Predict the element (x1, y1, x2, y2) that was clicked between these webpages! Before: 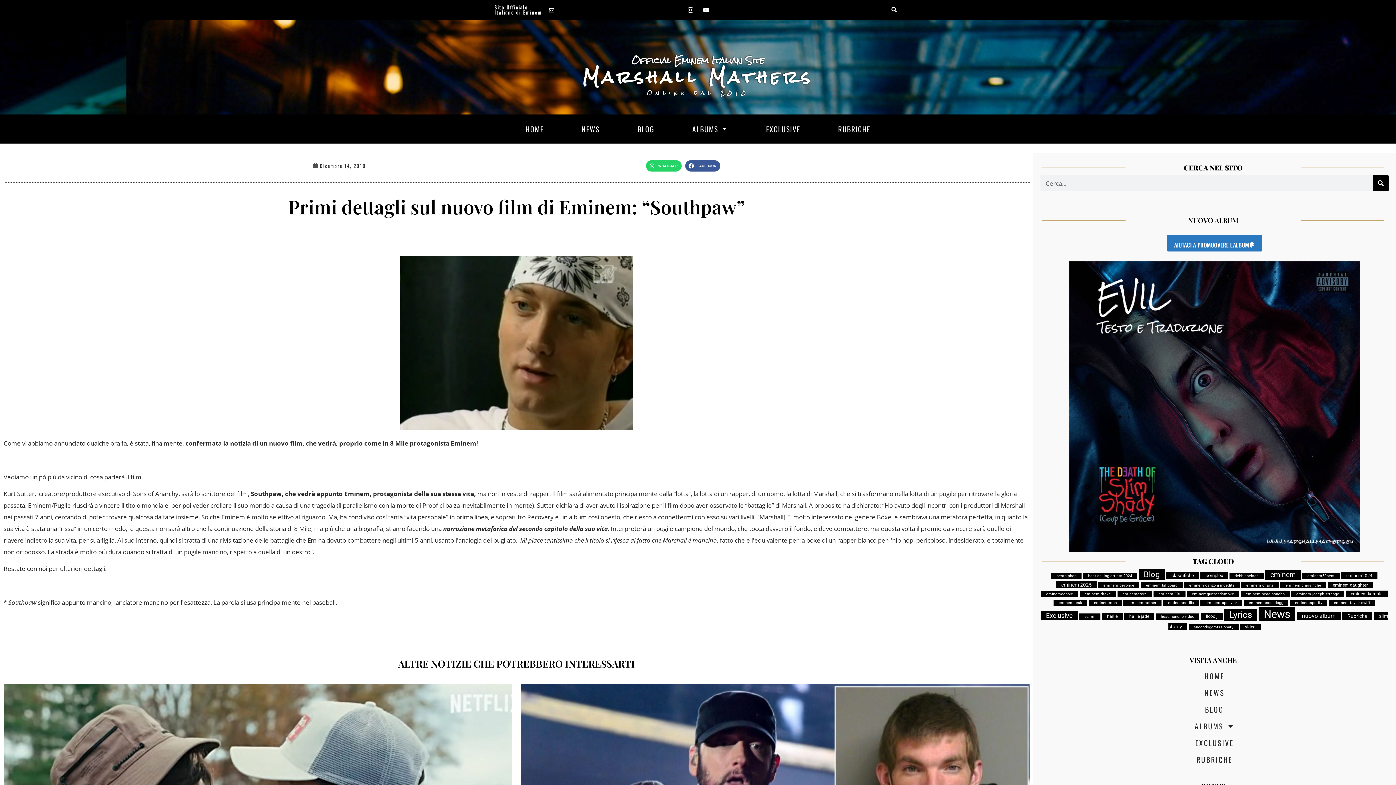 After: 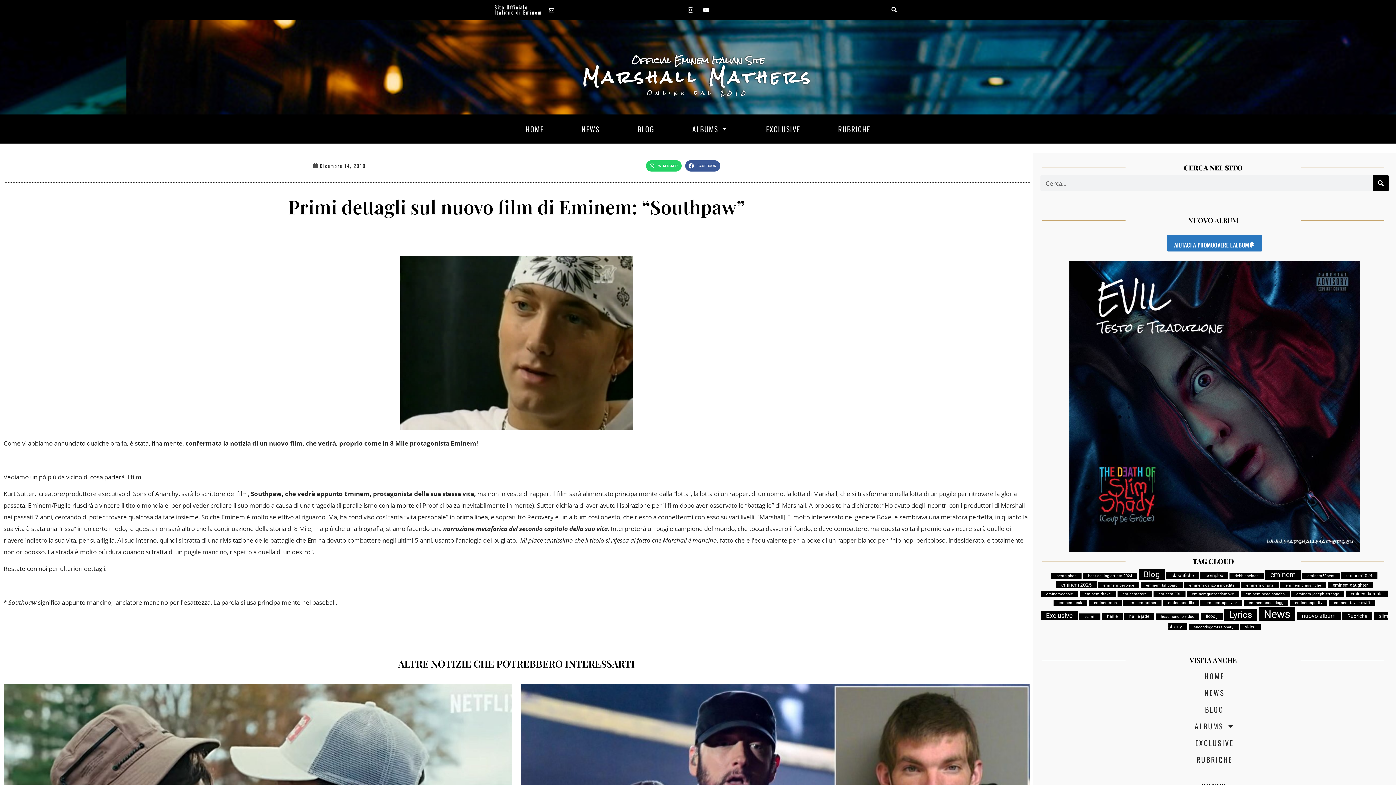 Action: bbox: (684, 3, 696, 16) label: Instagram